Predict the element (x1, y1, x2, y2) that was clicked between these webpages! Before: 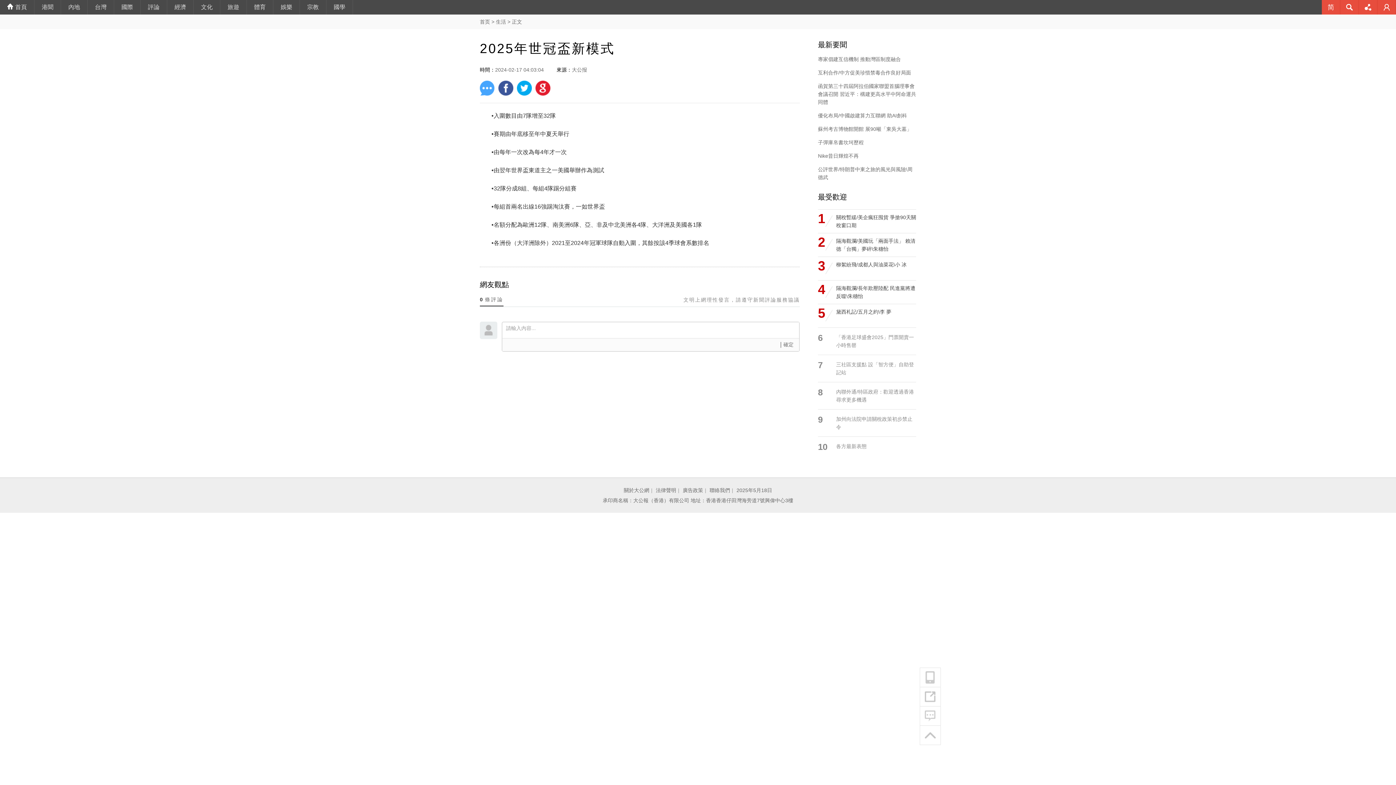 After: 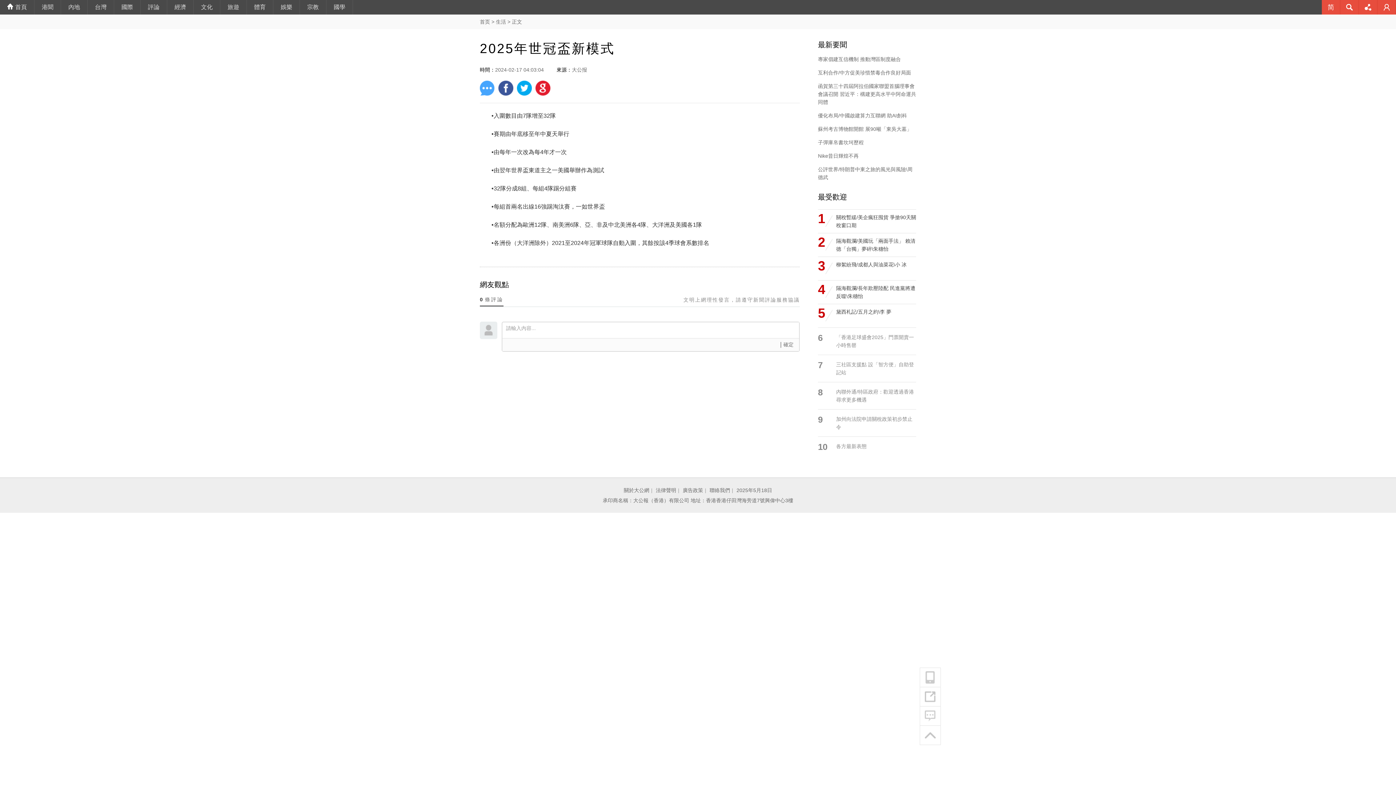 Action: bbox: (682, 487, 703, 493) label: 廣告政策